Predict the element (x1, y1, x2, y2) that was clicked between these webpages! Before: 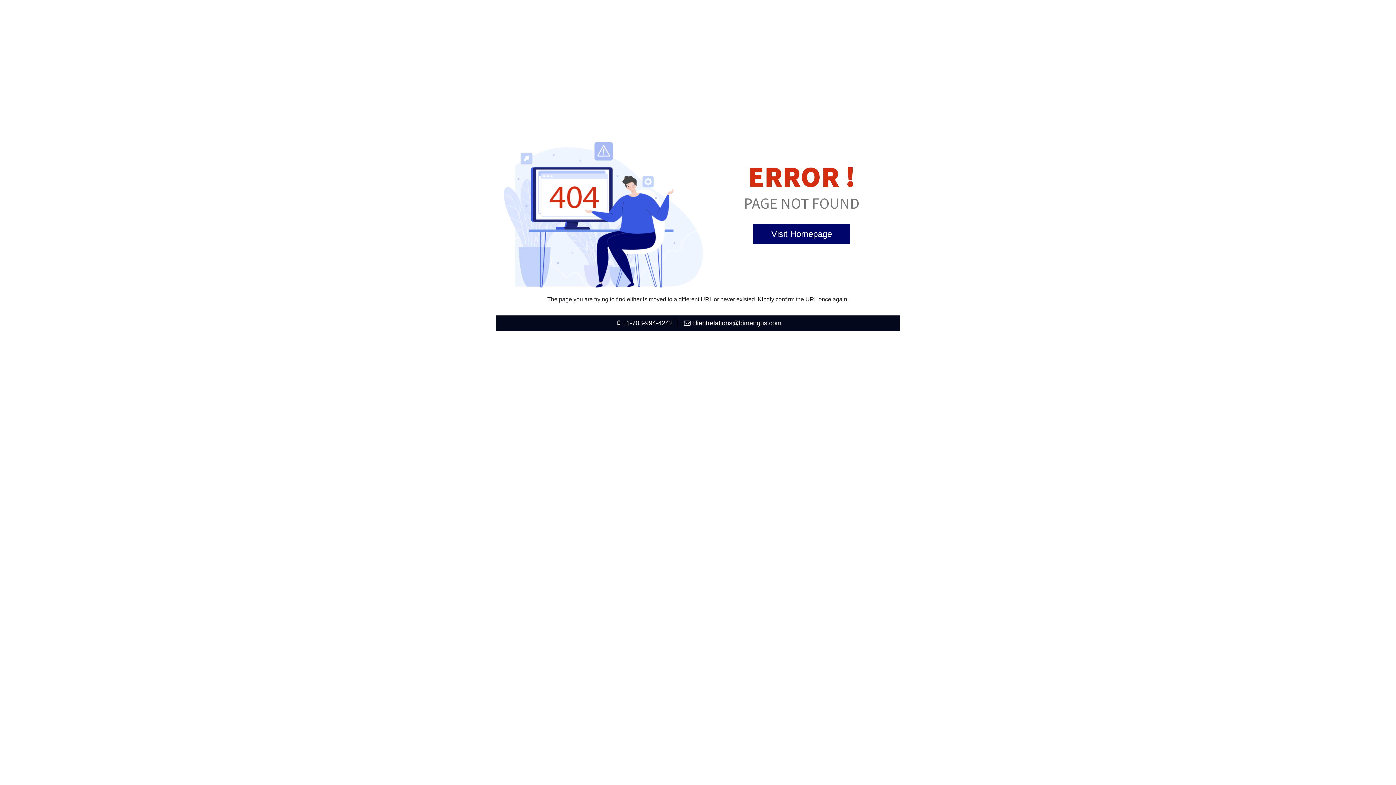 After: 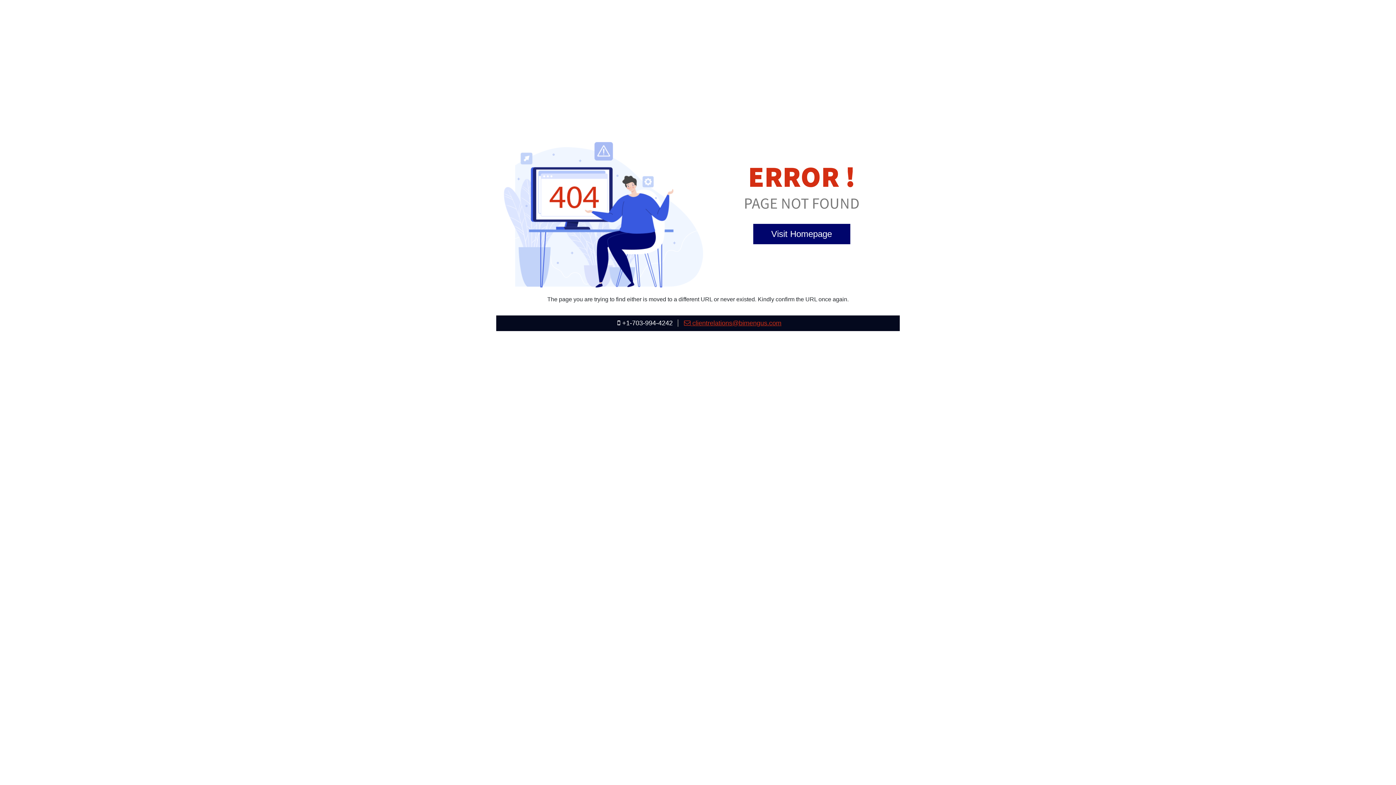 Action: label:  clientrelations@bimengus.com bbox: (678, 319, 781, 326)